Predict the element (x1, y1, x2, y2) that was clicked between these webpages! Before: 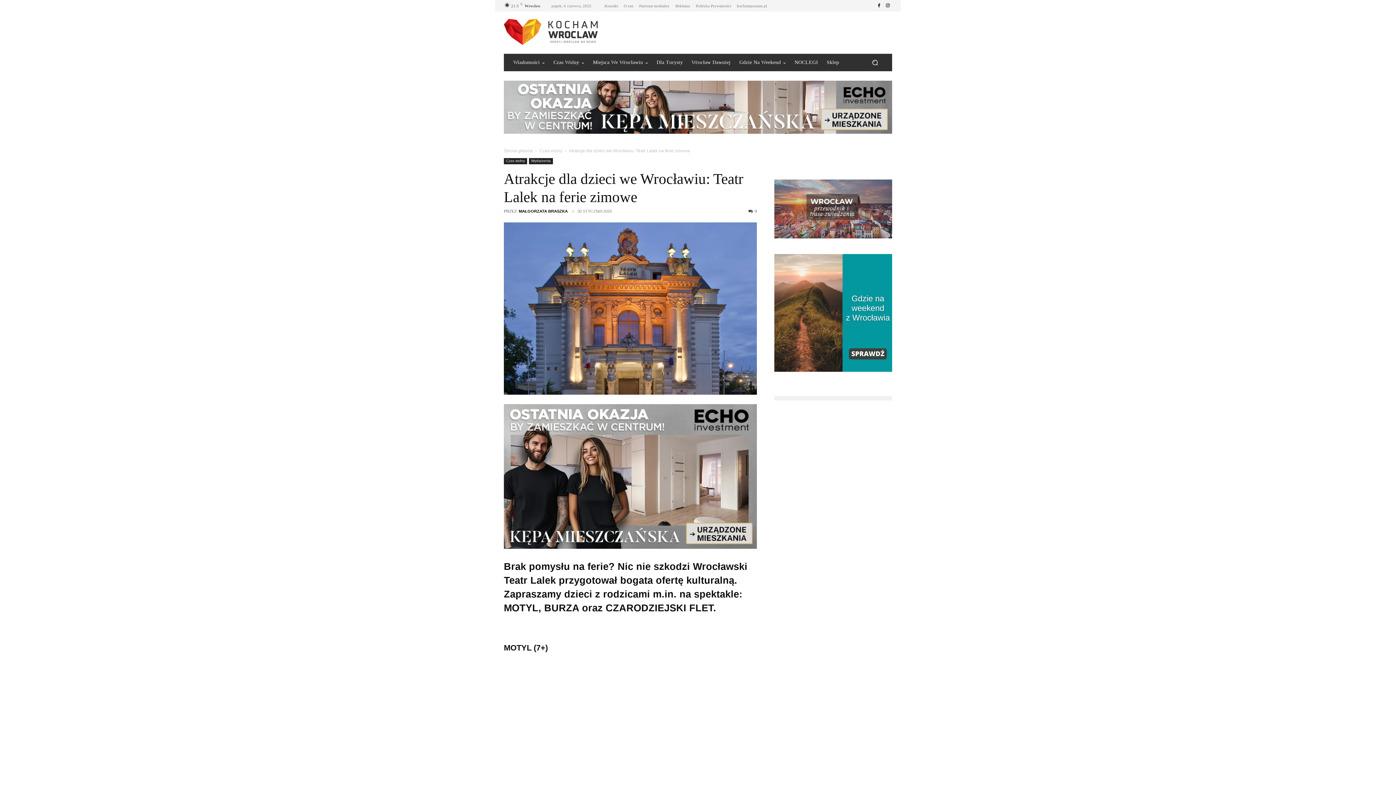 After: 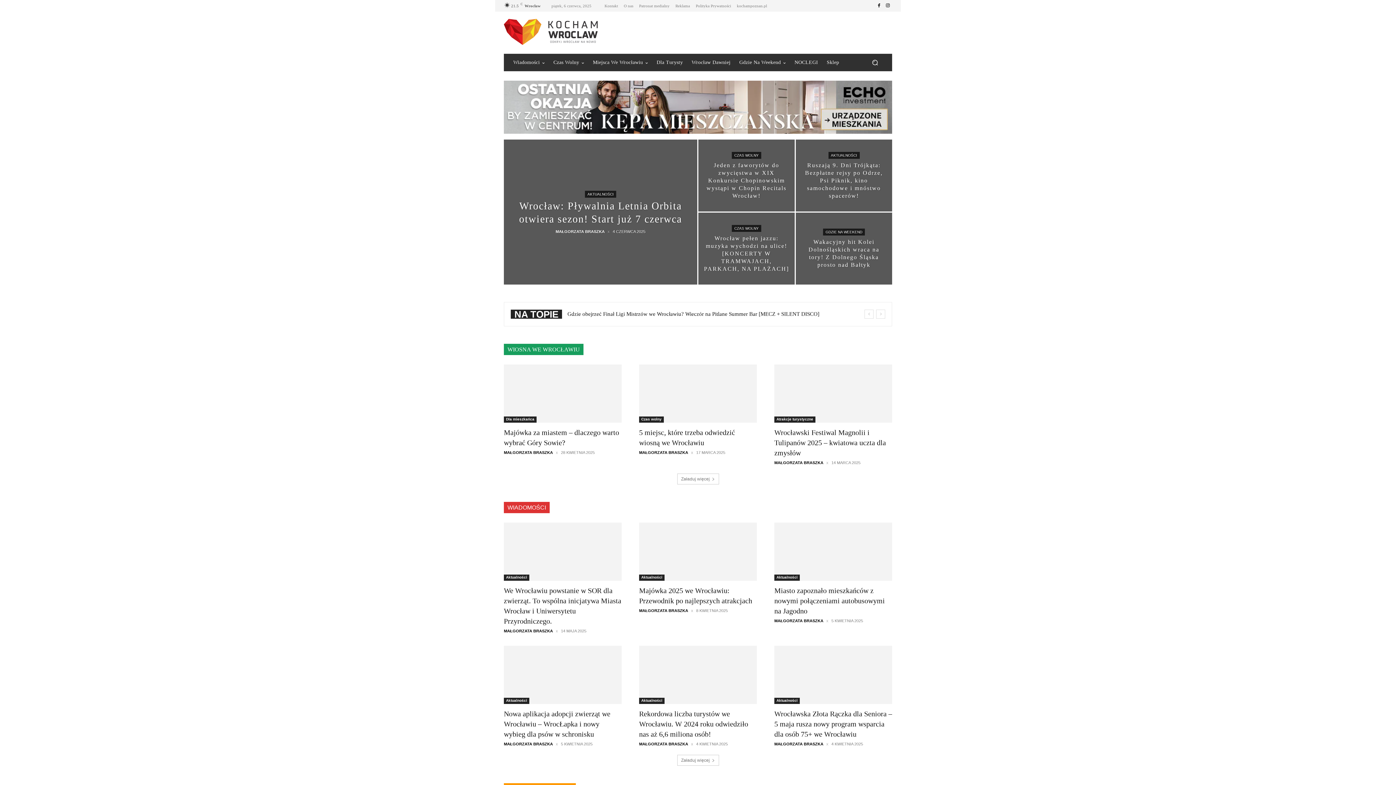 Action: bbox: (504, 148, 532, 153) label: Strona główna